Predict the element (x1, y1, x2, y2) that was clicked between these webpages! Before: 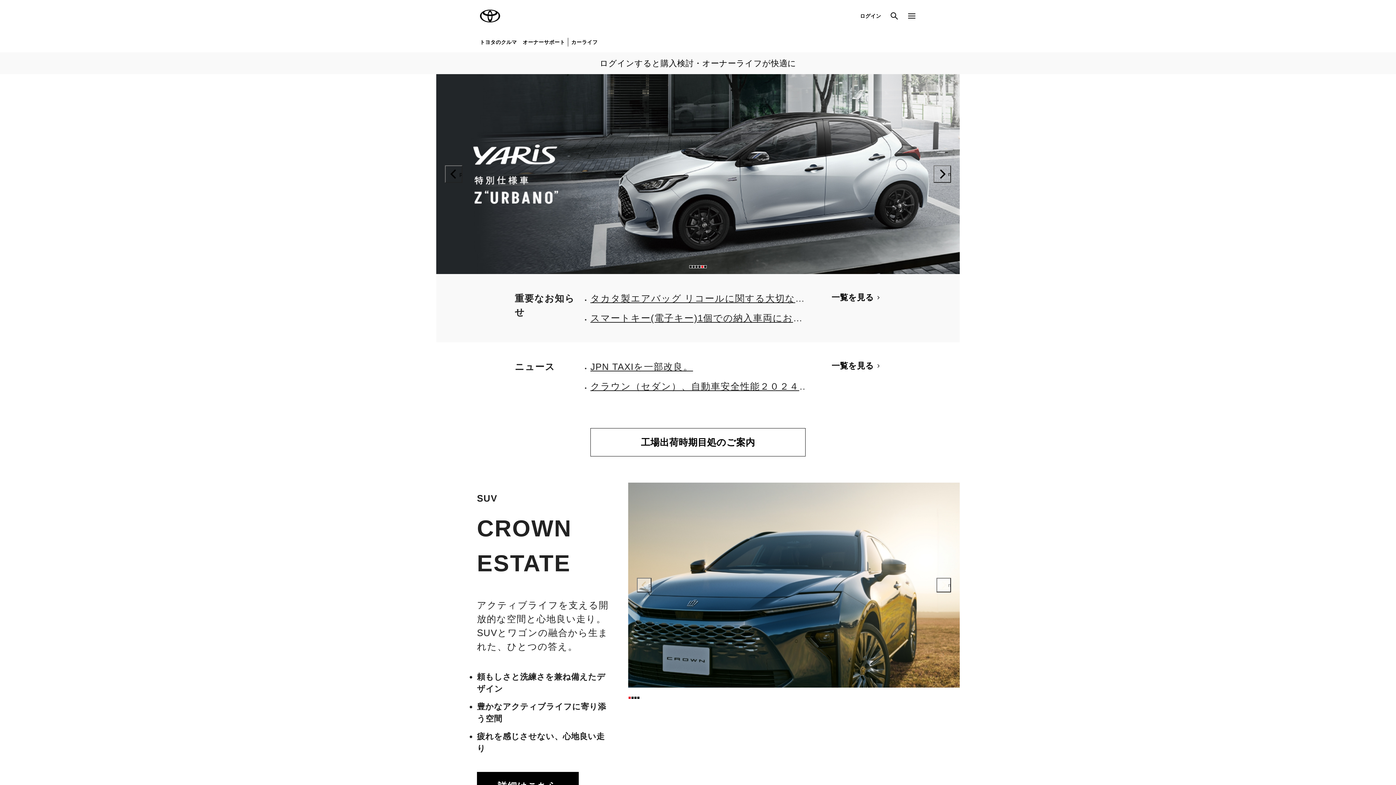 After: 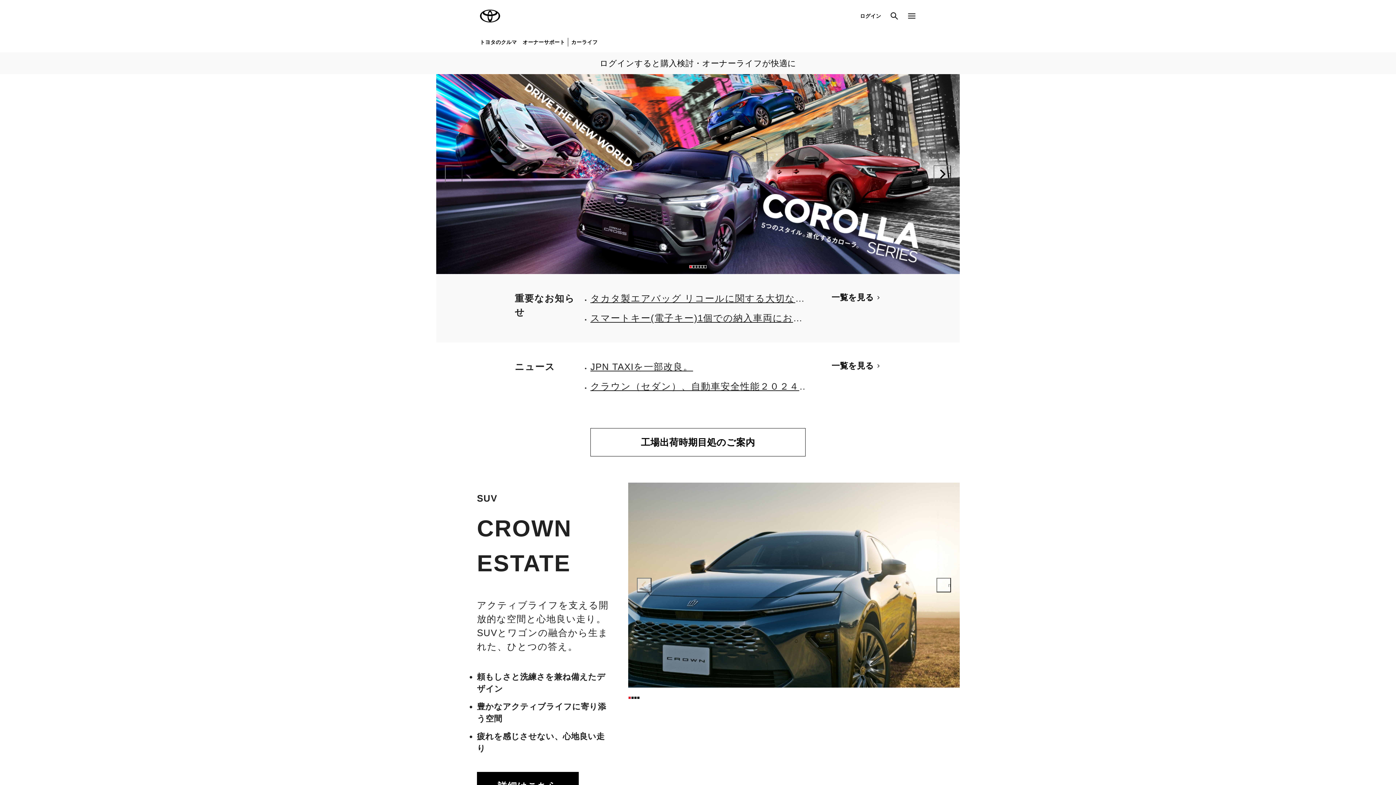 Action: bbox: (695, 265, 698, 268) label: Go to slide 3